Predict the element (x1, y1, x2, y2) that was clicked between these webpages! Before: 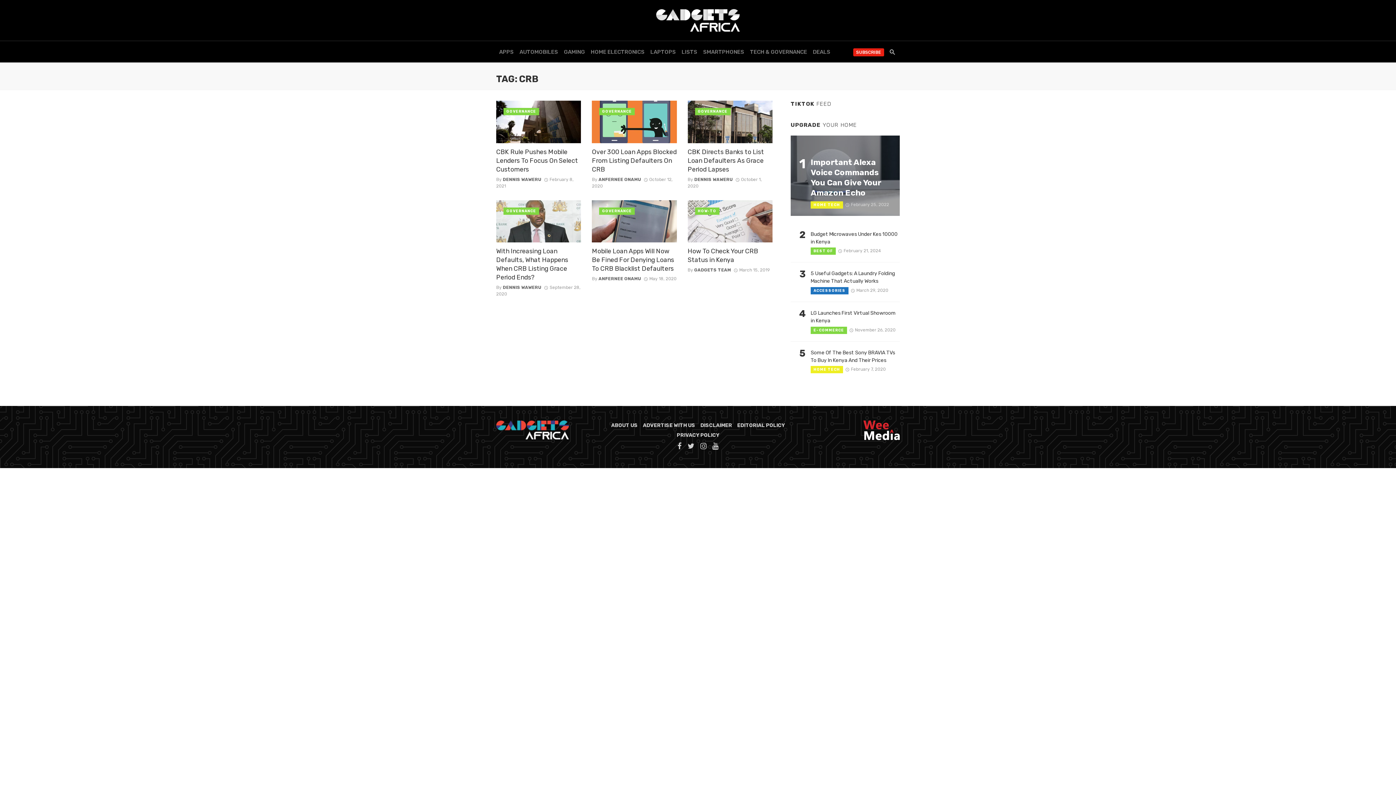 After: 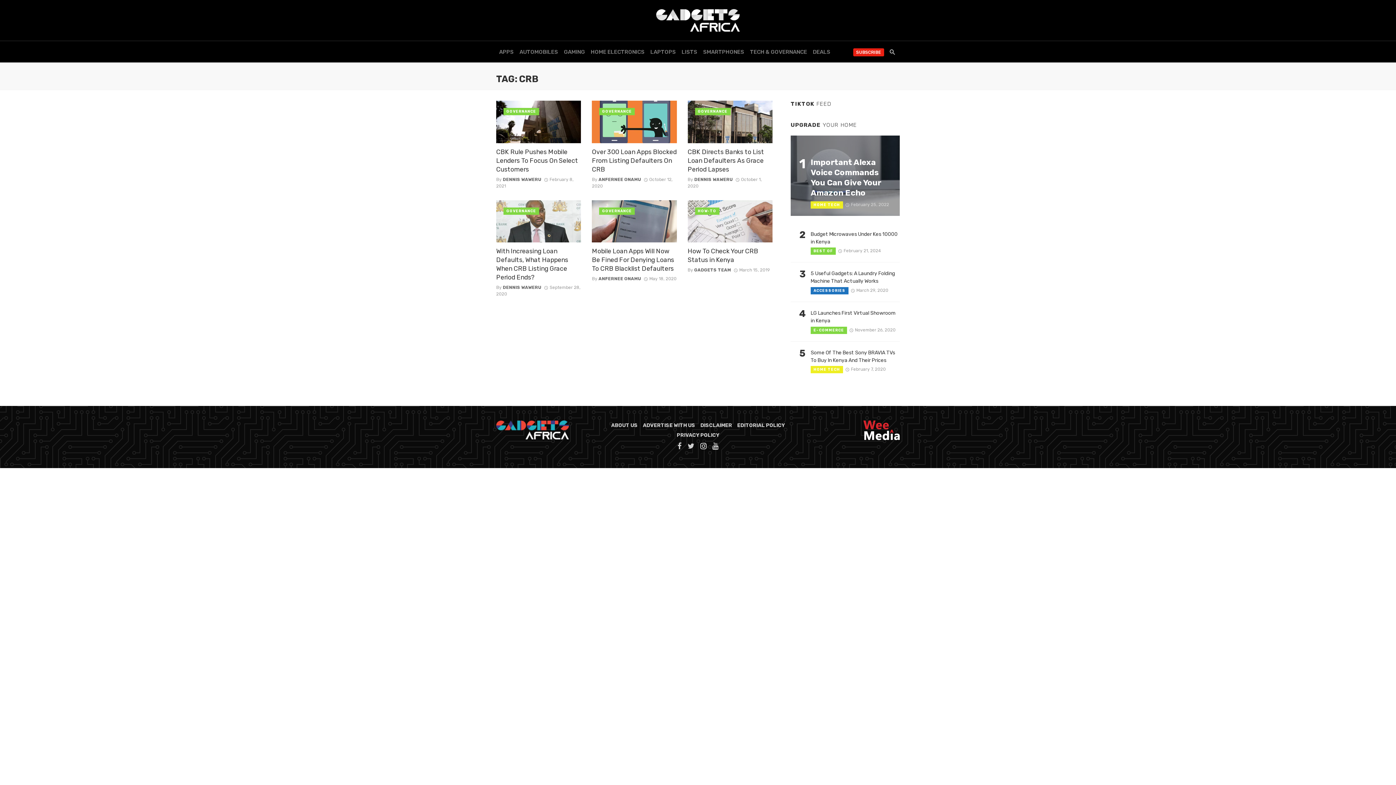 Action: bbox: (697, 441, 709, 449)